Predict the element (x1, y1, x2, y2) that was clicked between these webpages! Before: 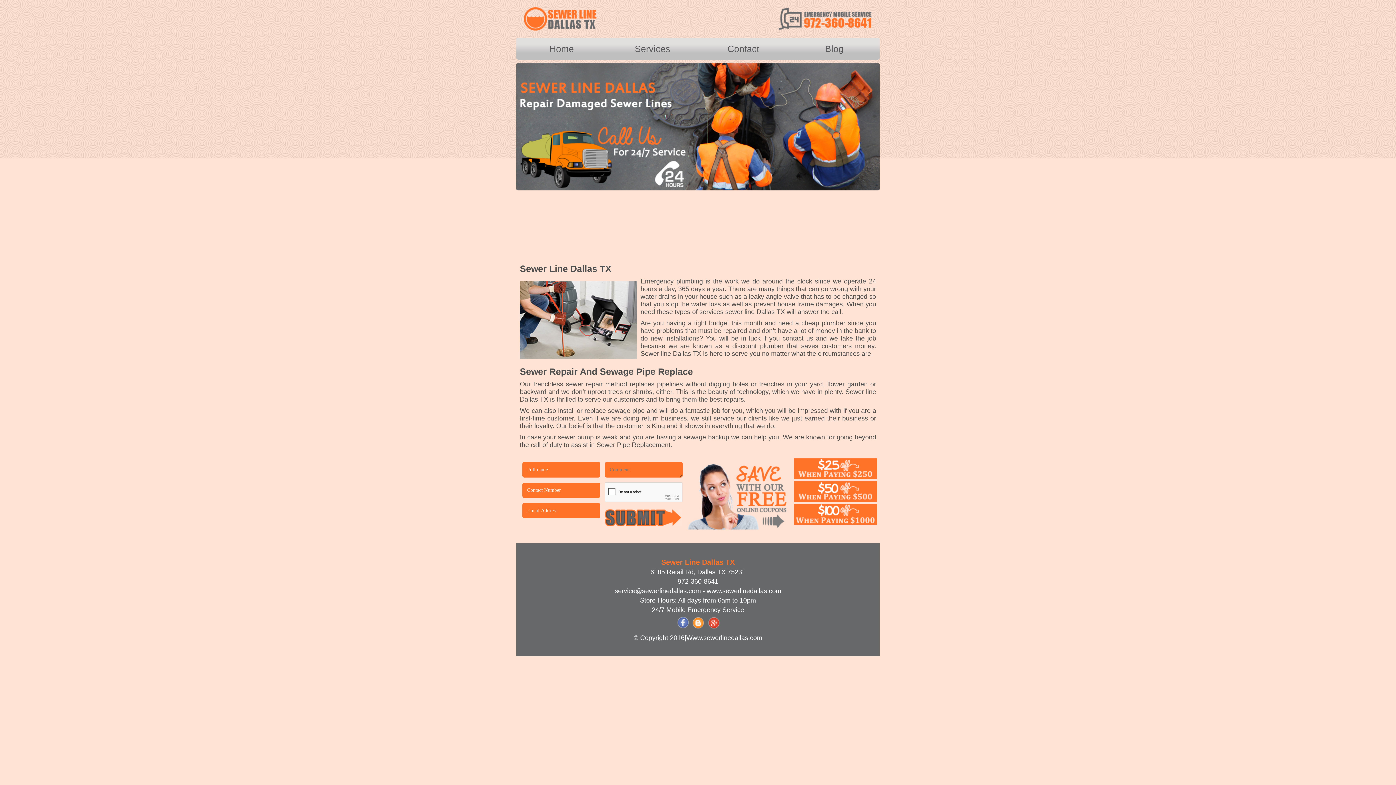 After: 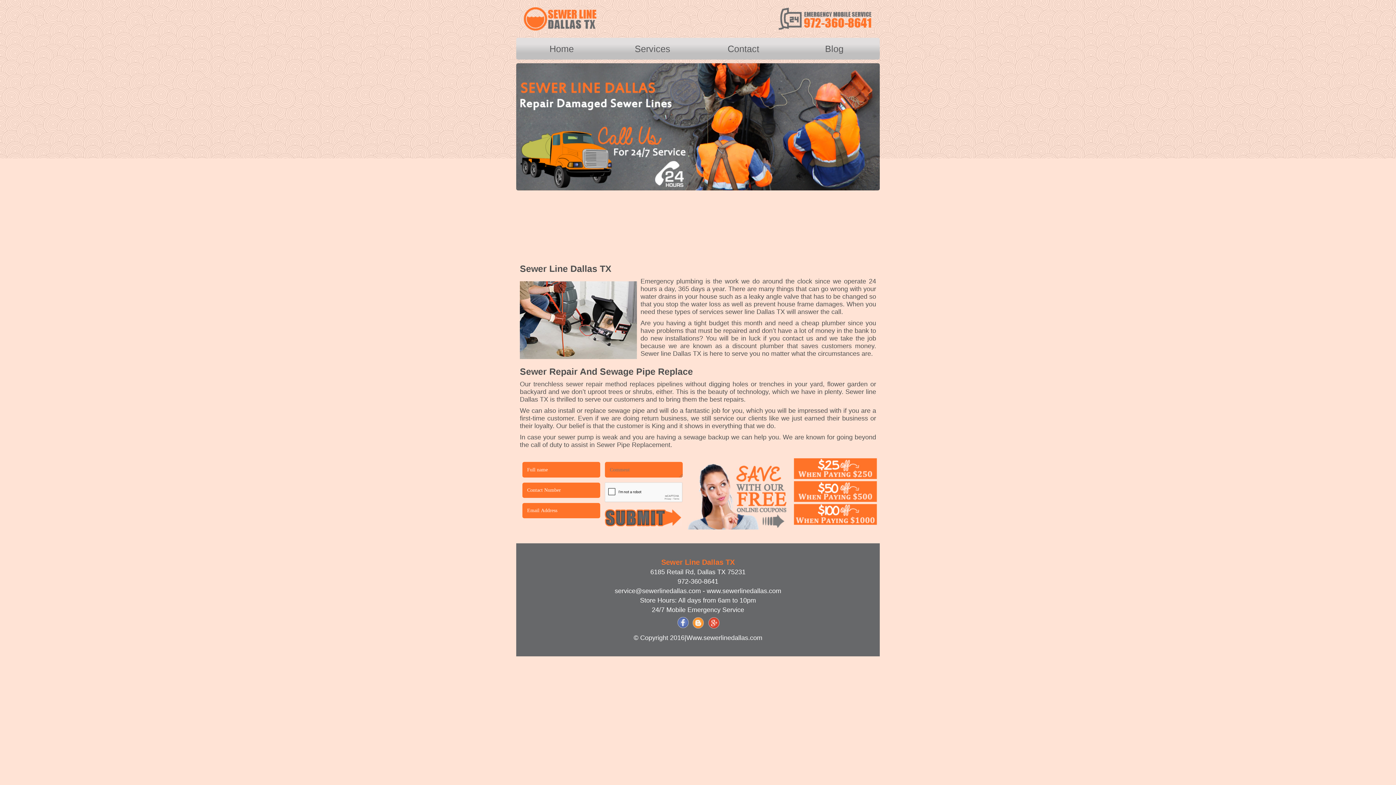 Action: bbox: (706, 587, 781, 594) label: www.sewerlinedallas.com